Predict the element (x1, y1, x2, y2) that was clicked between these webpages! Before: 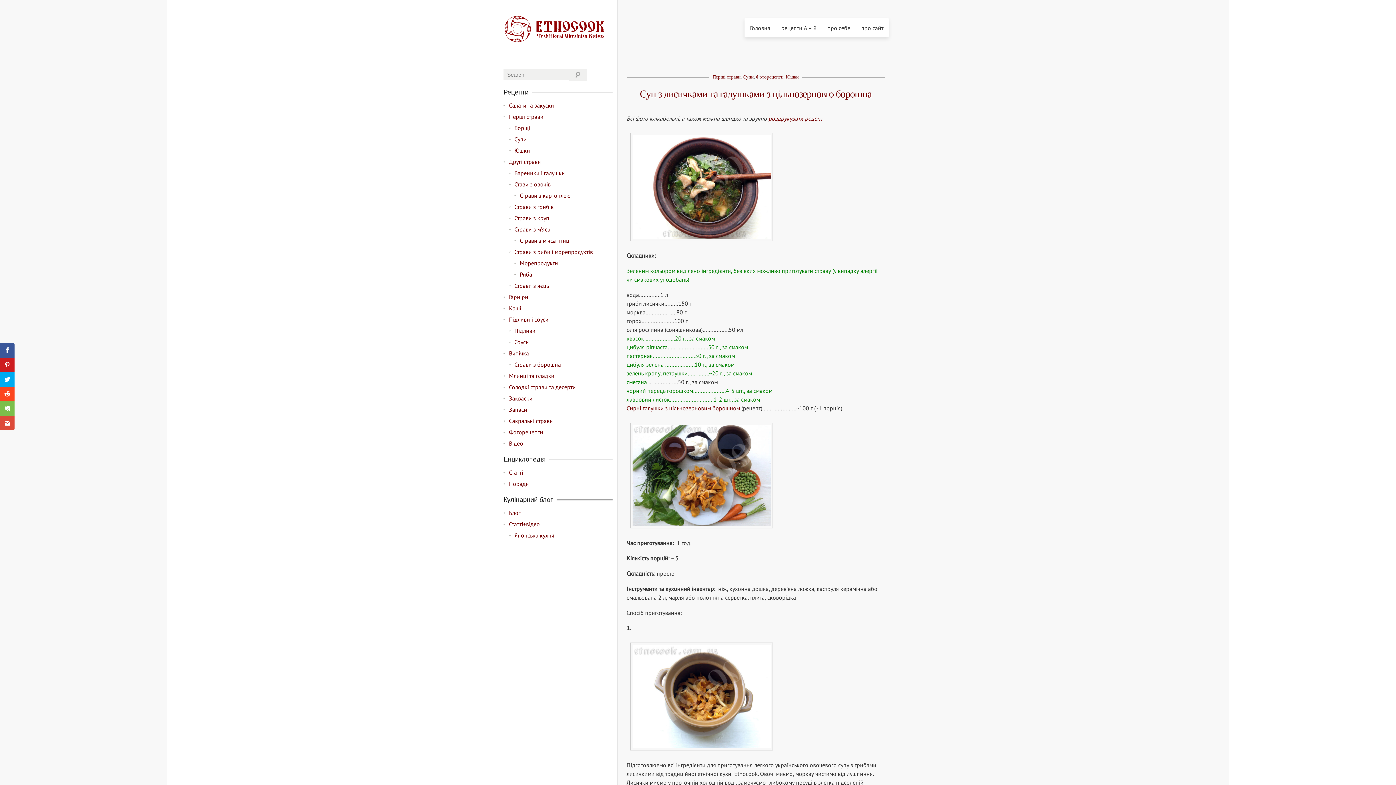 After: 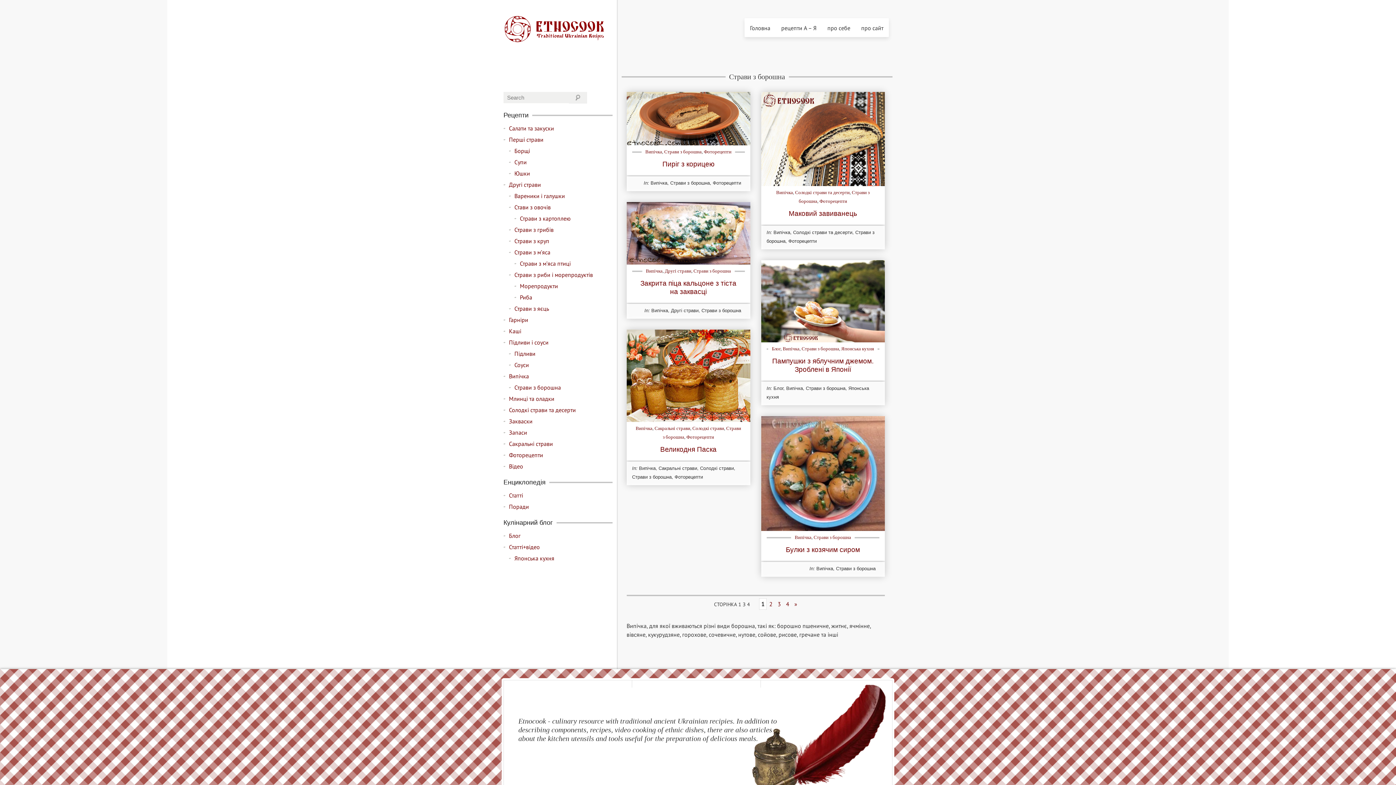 Action: bbox: (514, 360, 612, 369) label: Страви з борошна